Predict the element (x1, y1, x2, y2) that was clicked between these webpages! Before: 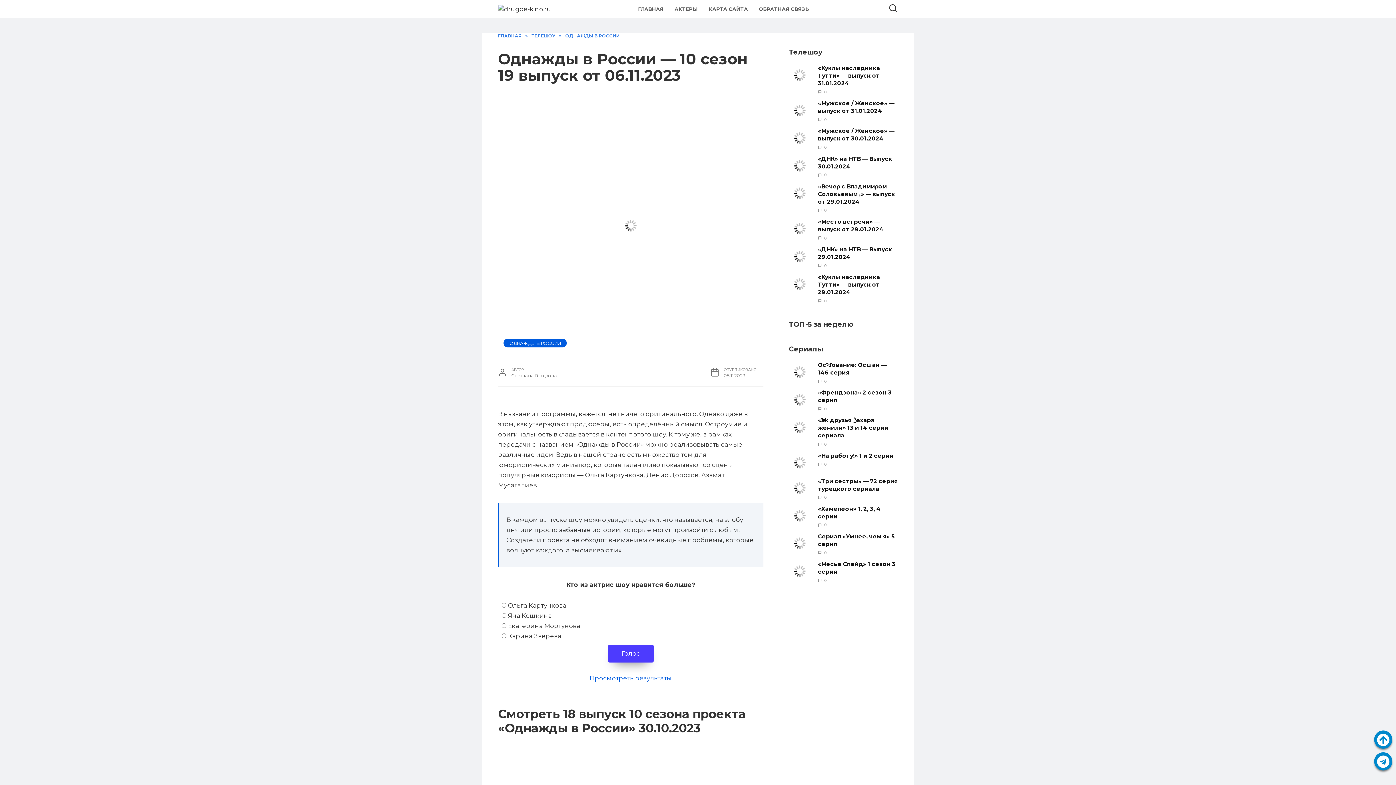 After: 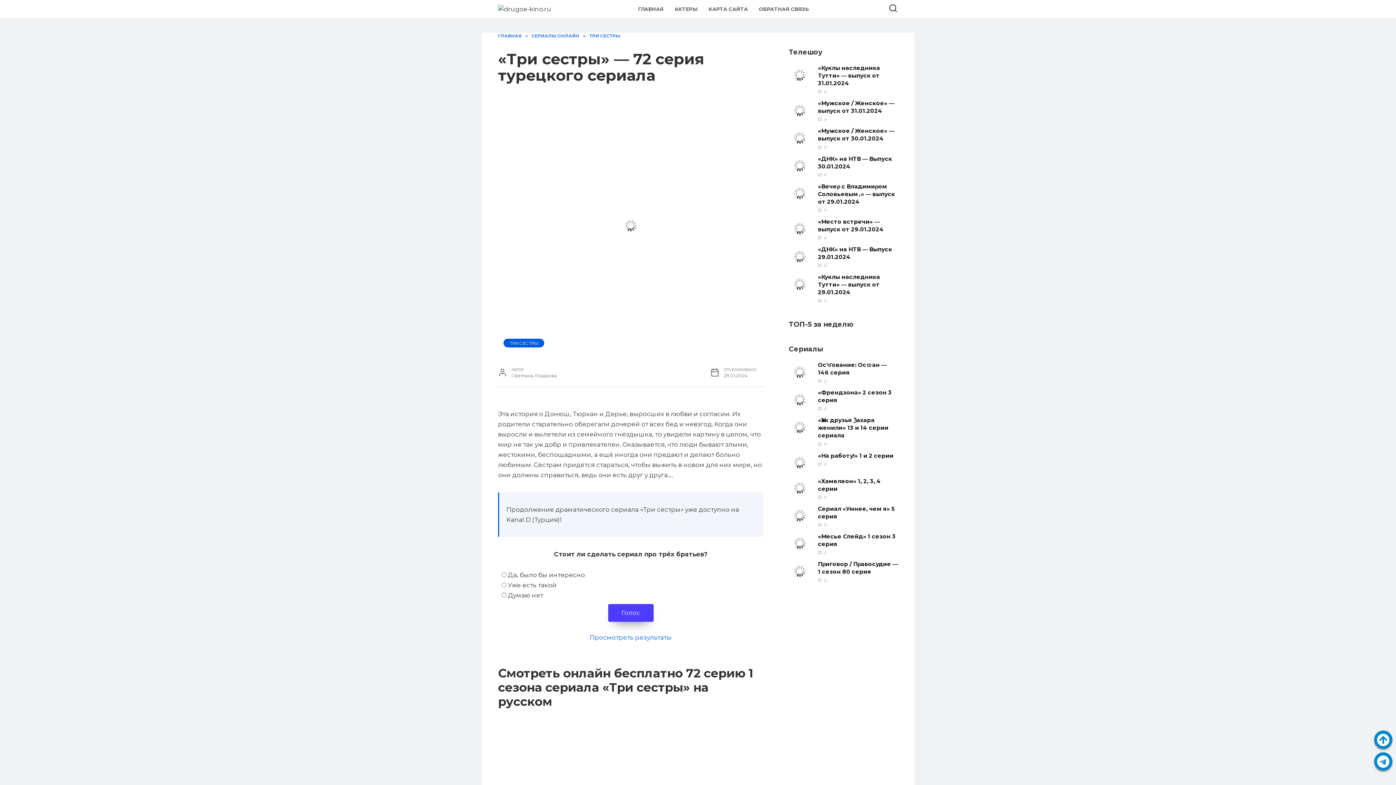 Action: label: «Три сестры» — 72 серия турецкого сериала bbox: (818, 477, 898, 492)